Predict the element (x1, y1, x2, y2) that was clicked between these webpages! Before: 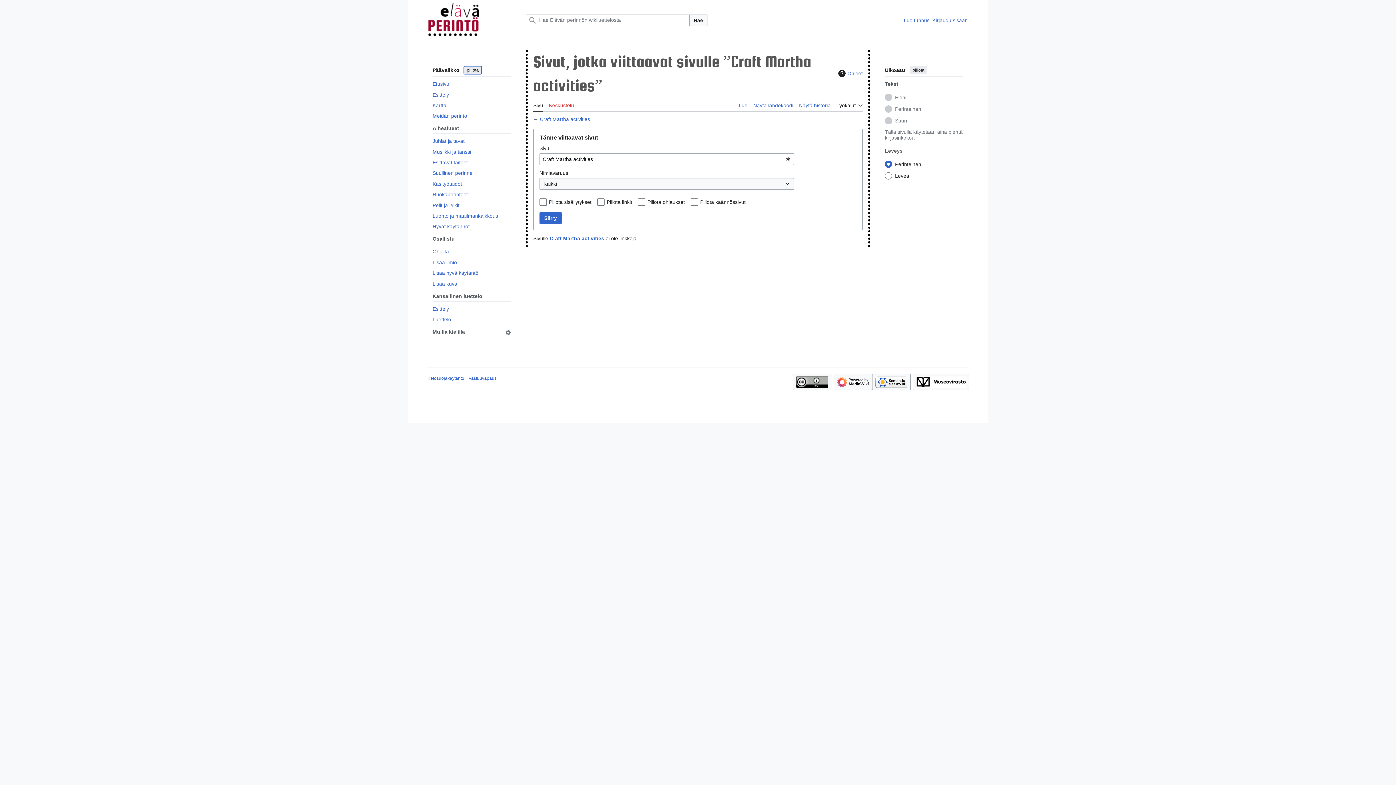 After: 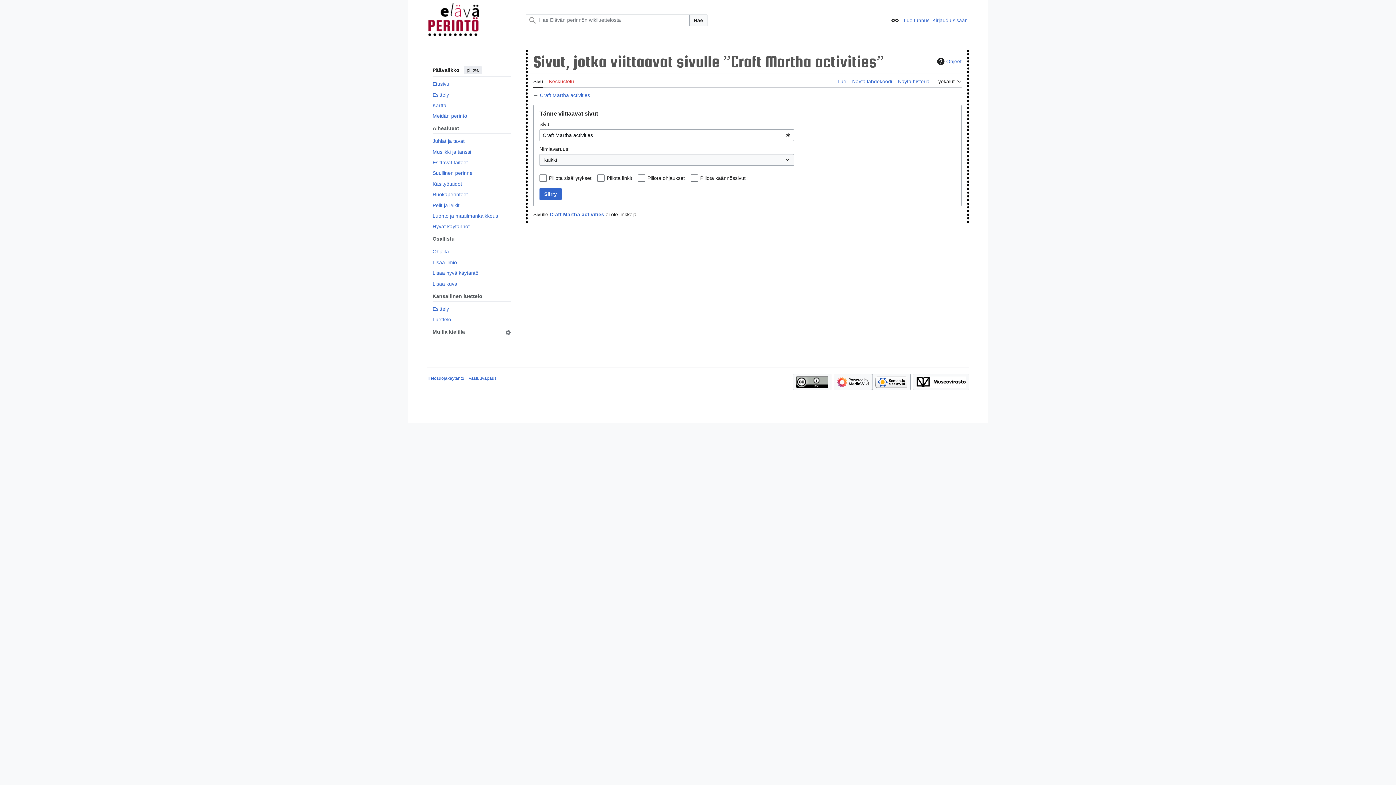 Action: bbox: (909, 66, 927, 74) label: piilota